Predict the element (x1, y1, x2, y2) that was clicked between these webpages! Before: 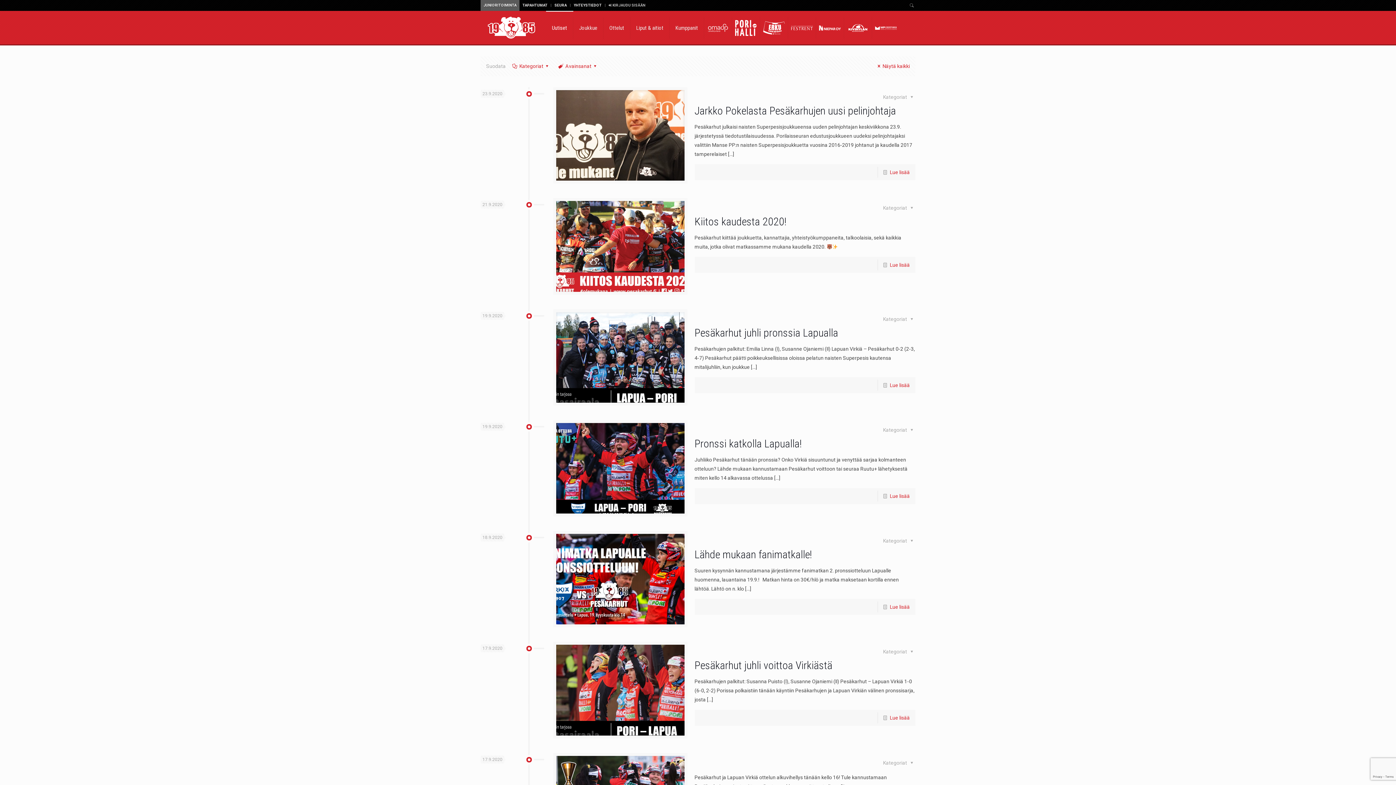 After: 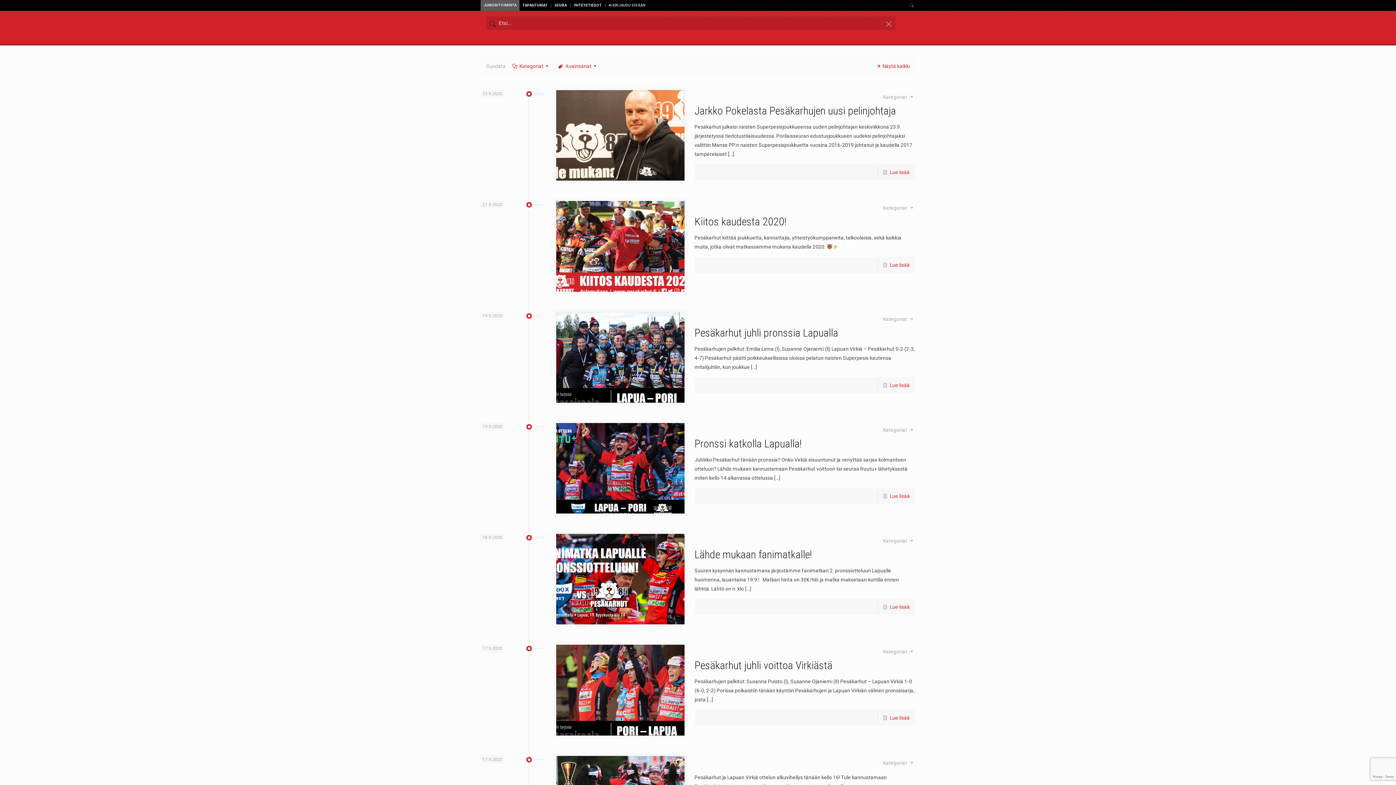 Action: bbox: (908, 2, 915, 8)